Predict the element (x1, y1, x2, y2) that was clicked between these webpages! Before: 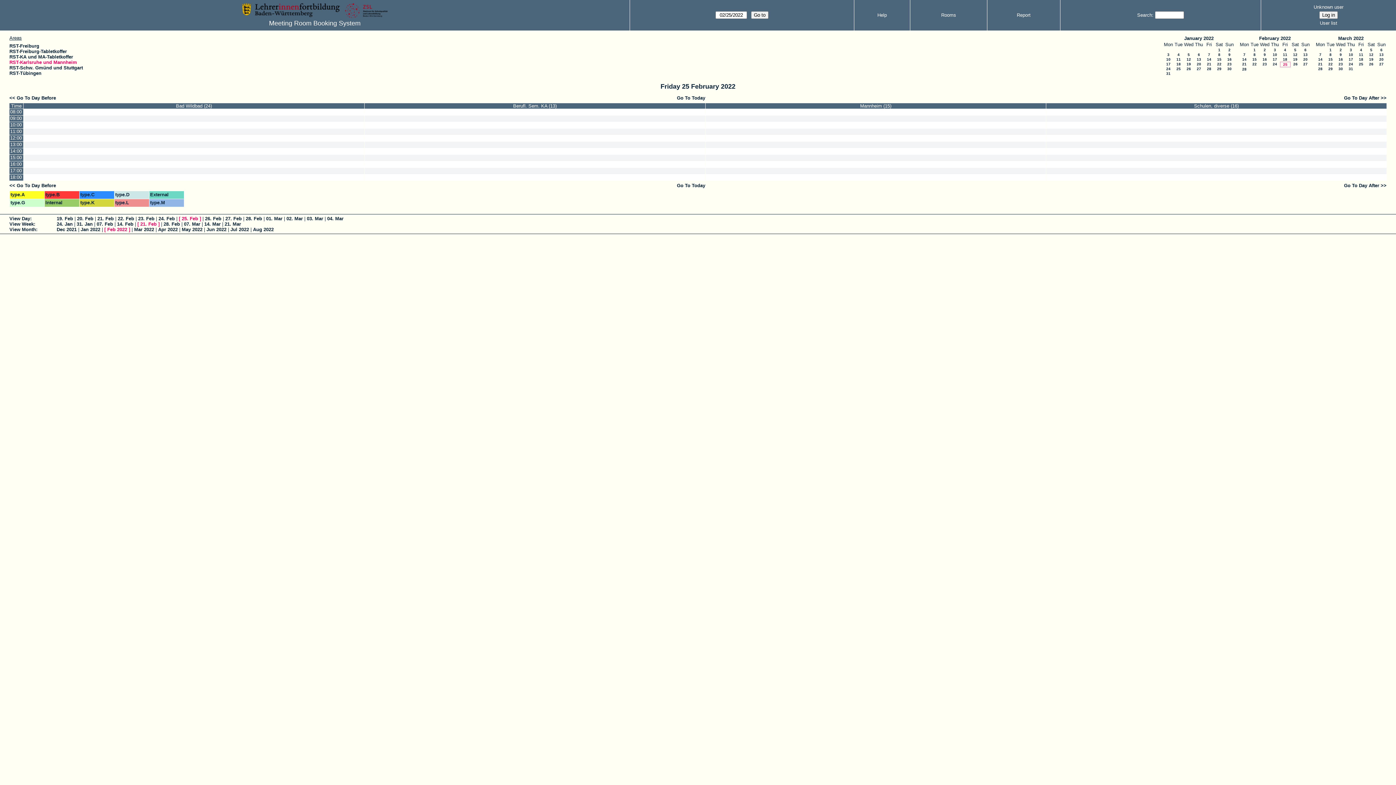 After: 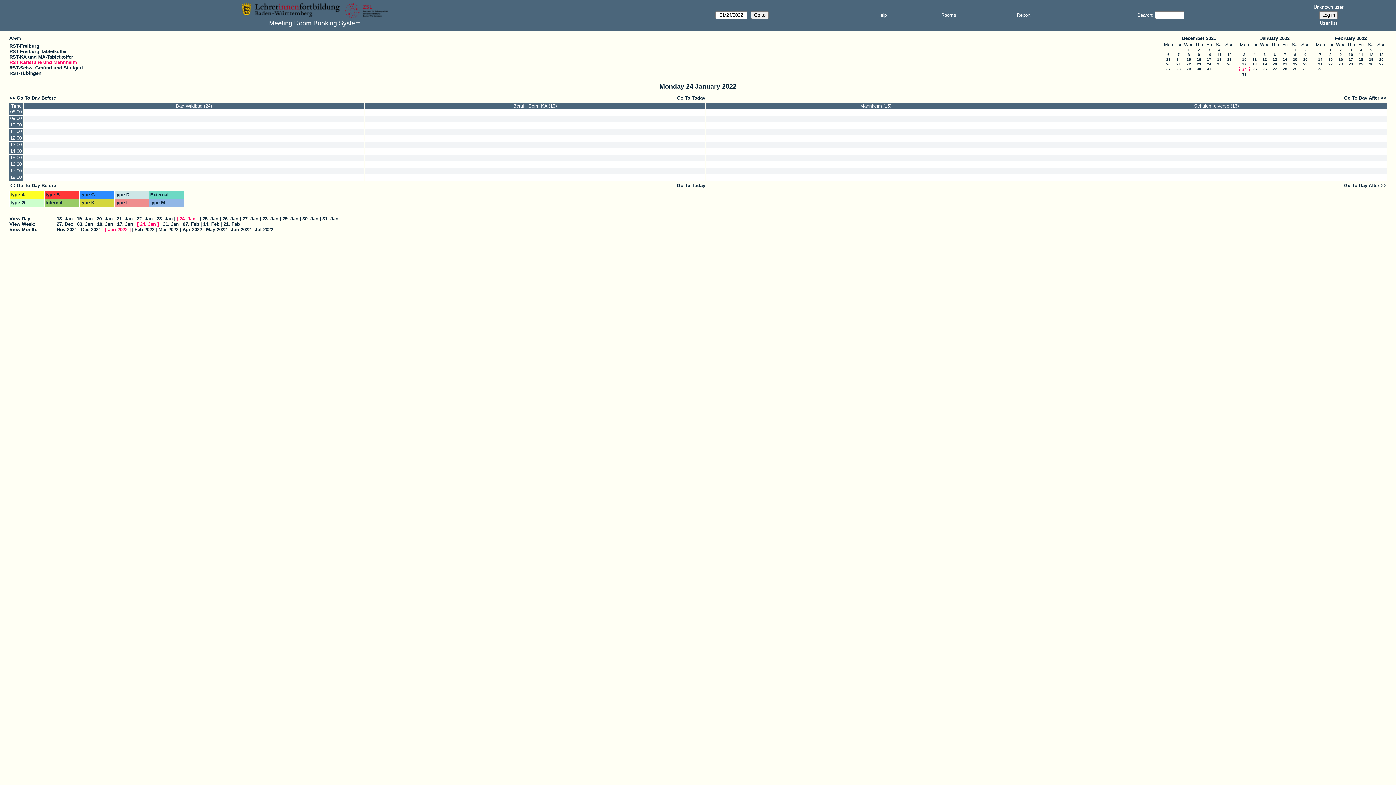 Action: label: 24 bbox: (1166, 66, 1170, 70)